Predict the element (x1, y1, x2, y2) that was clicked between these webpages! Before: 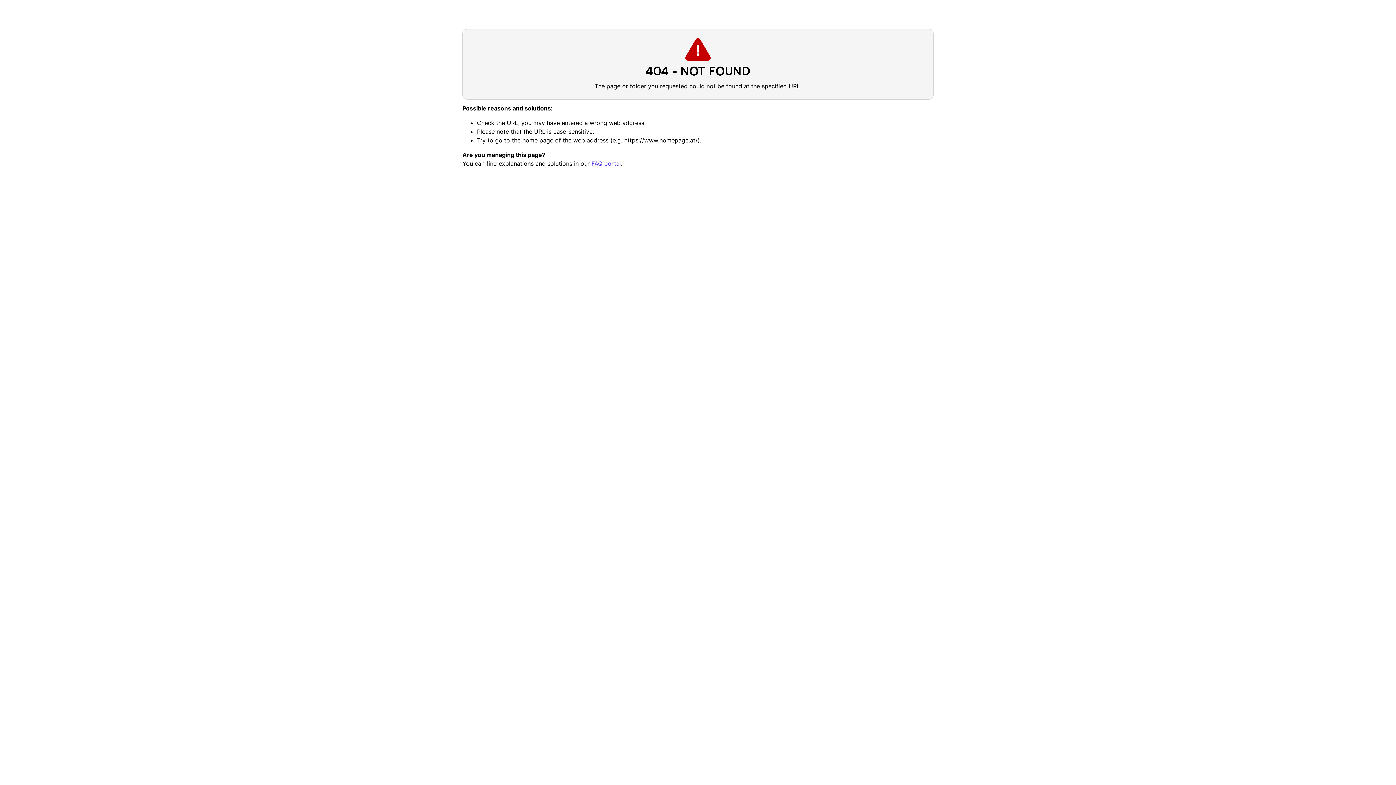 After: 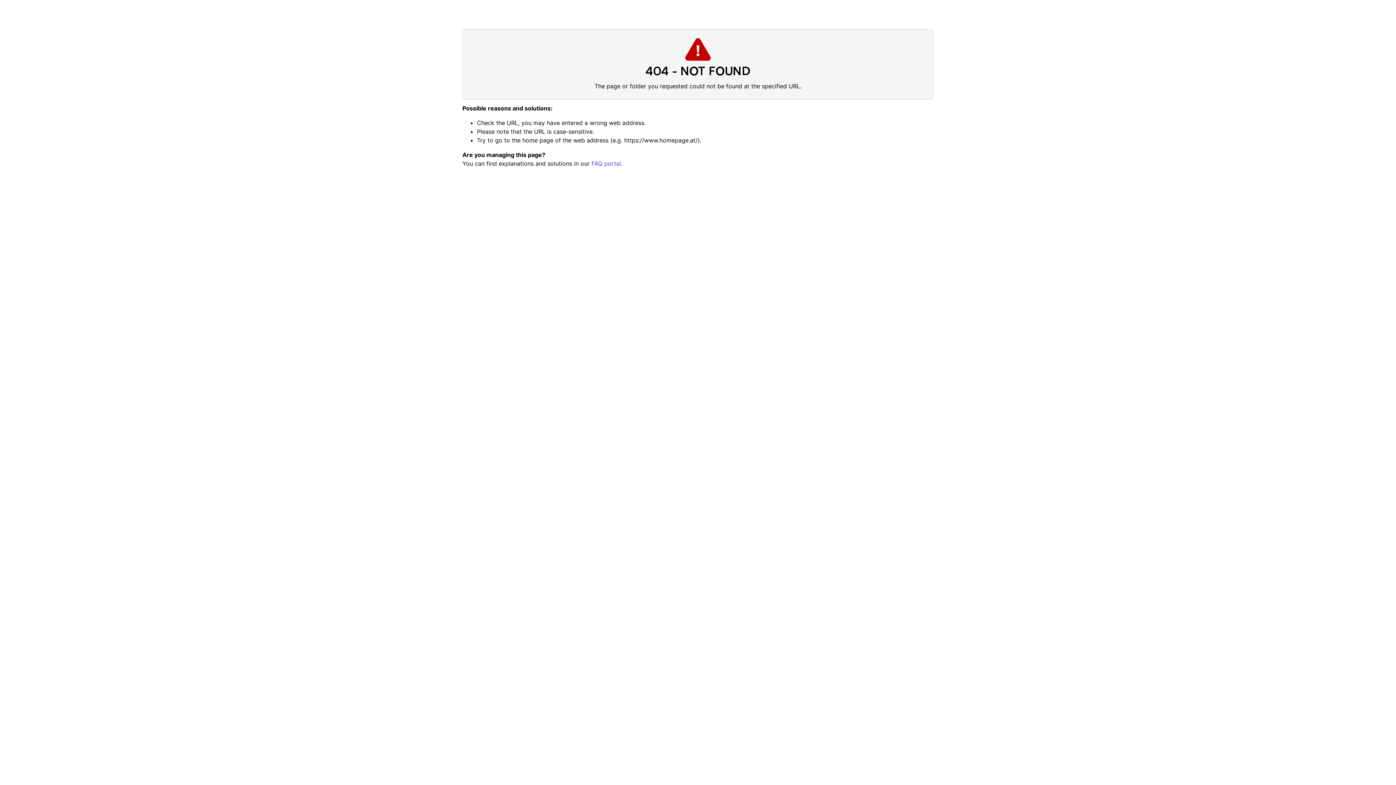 Action: label: FAQ portal bbox: (591, 160, 621, 167)